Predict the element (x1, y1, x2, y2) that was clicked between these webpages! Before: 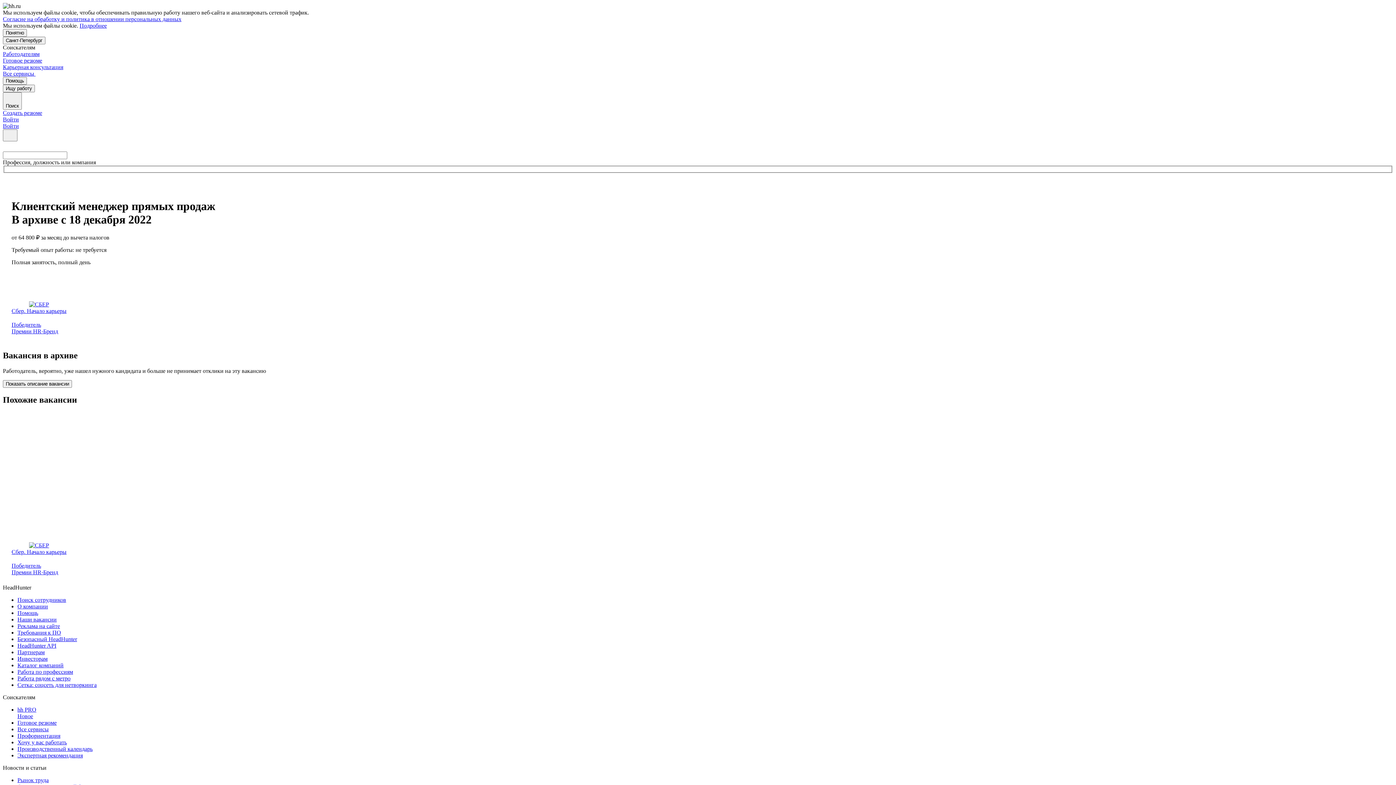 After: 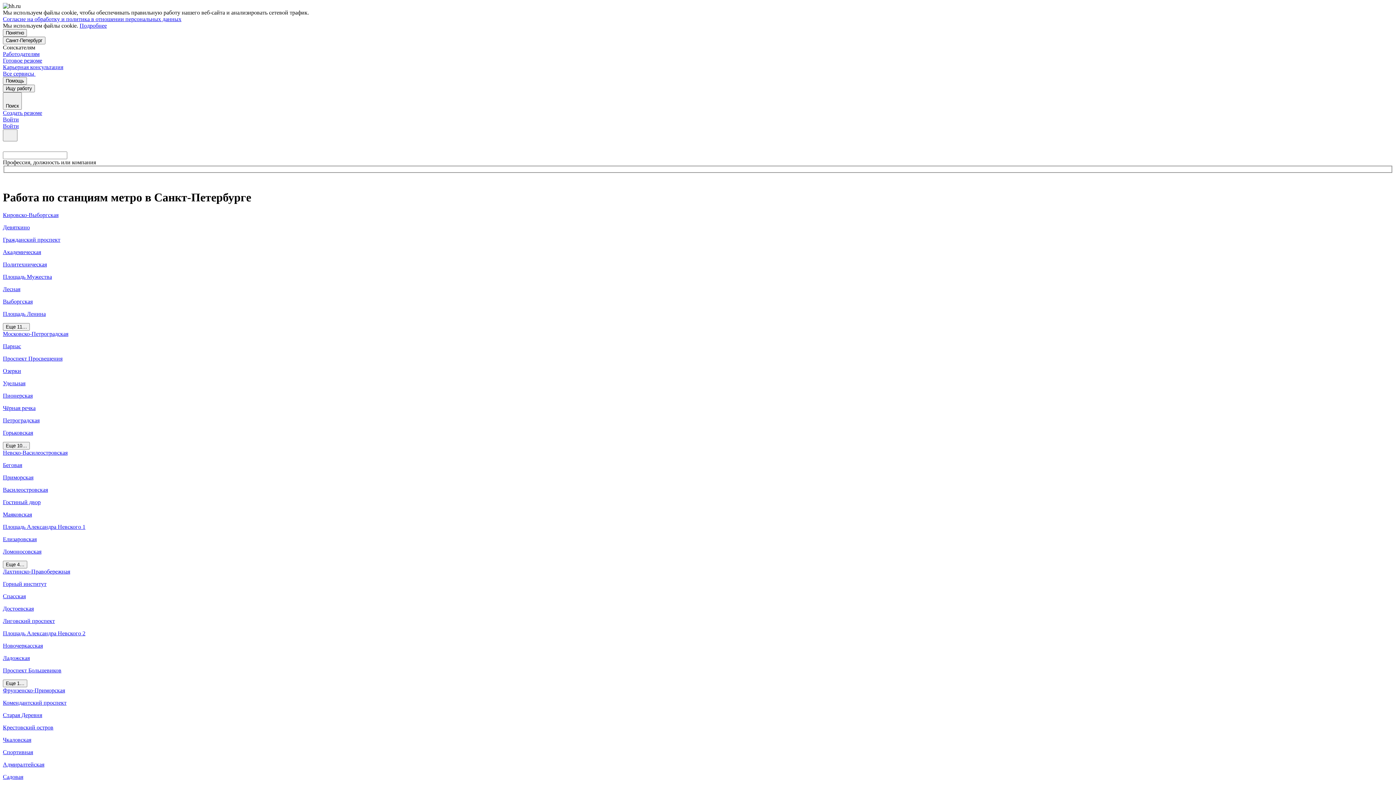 Action: bbox: (17, 675, 1393, 682) label: Работа рядом с метро